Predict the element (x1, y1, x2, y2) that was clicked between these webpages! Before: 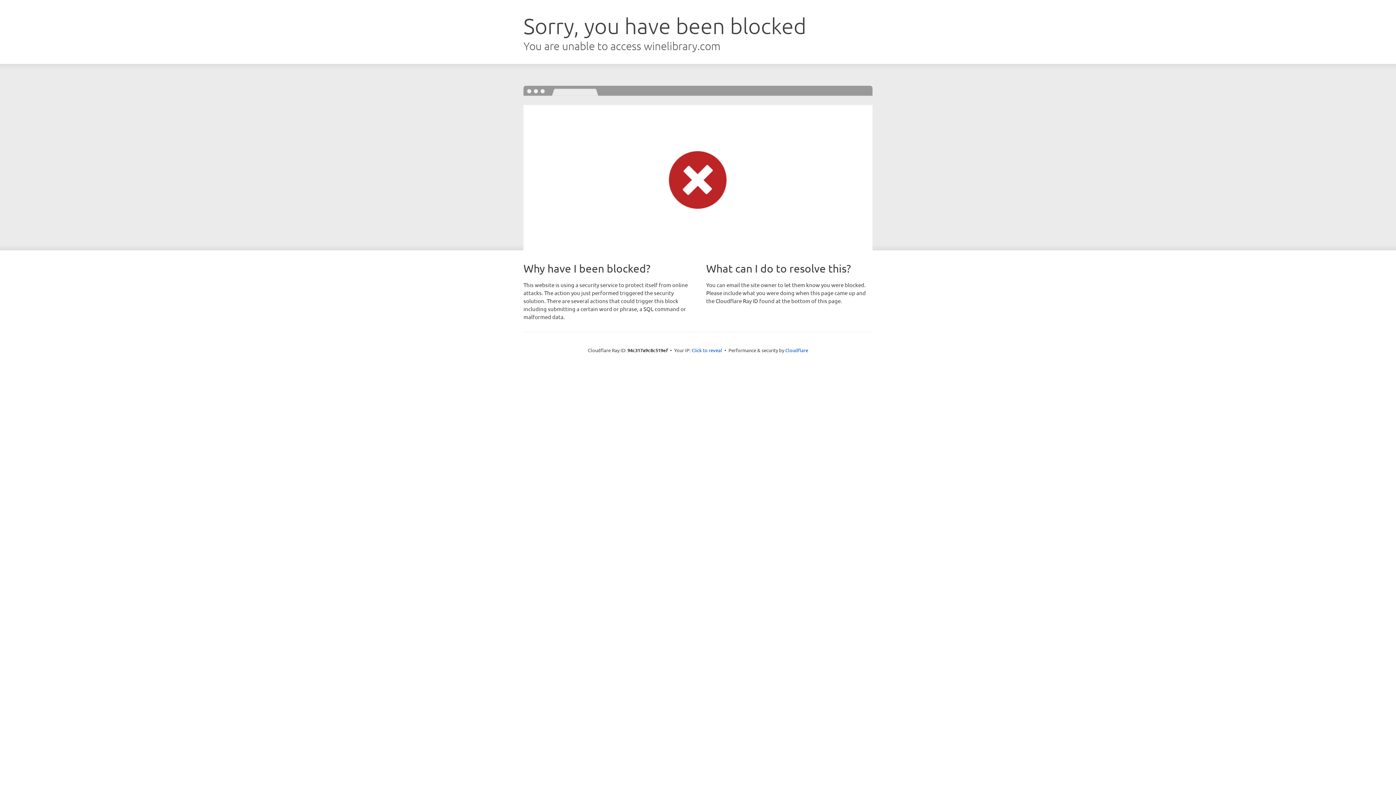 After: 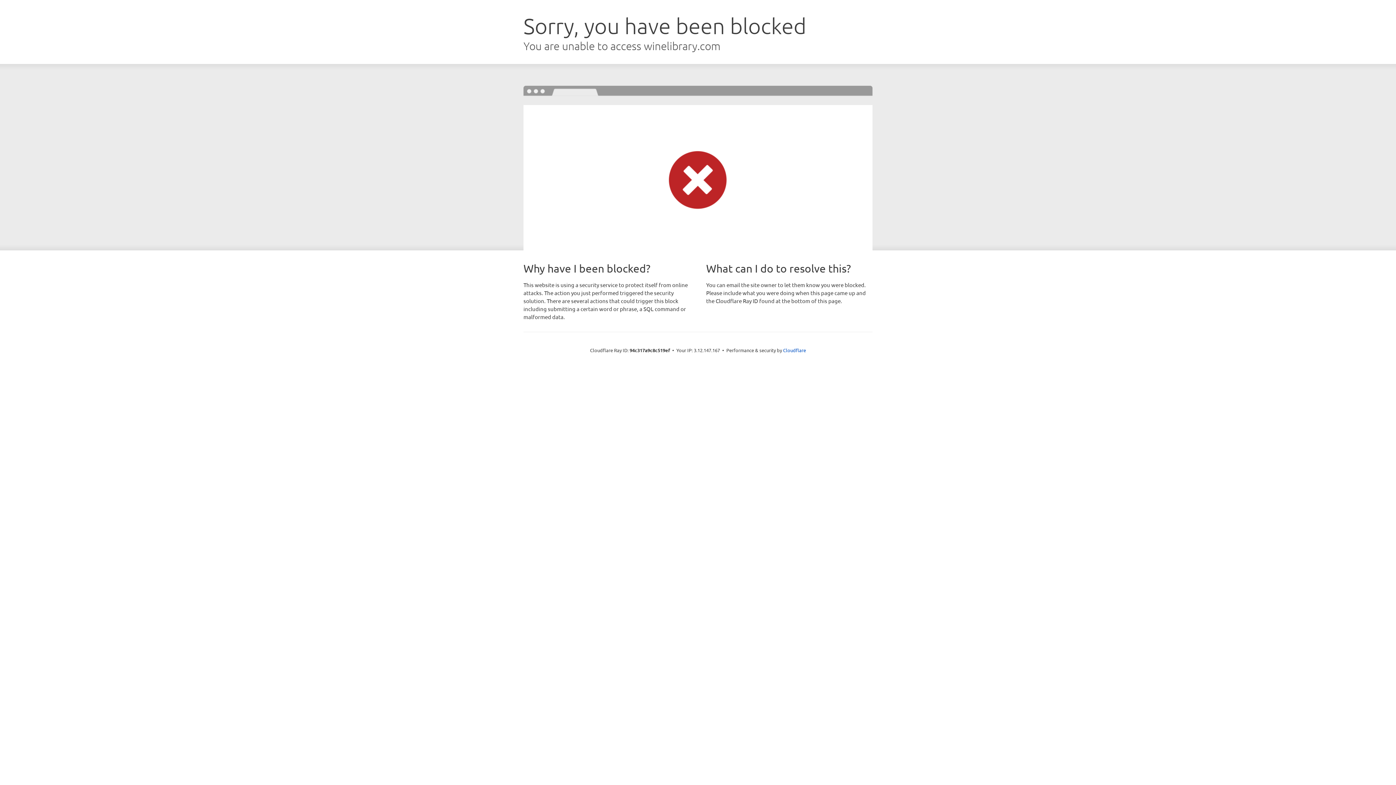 Action: bbox: (691, 346, 722, 353) label: Click to reveal